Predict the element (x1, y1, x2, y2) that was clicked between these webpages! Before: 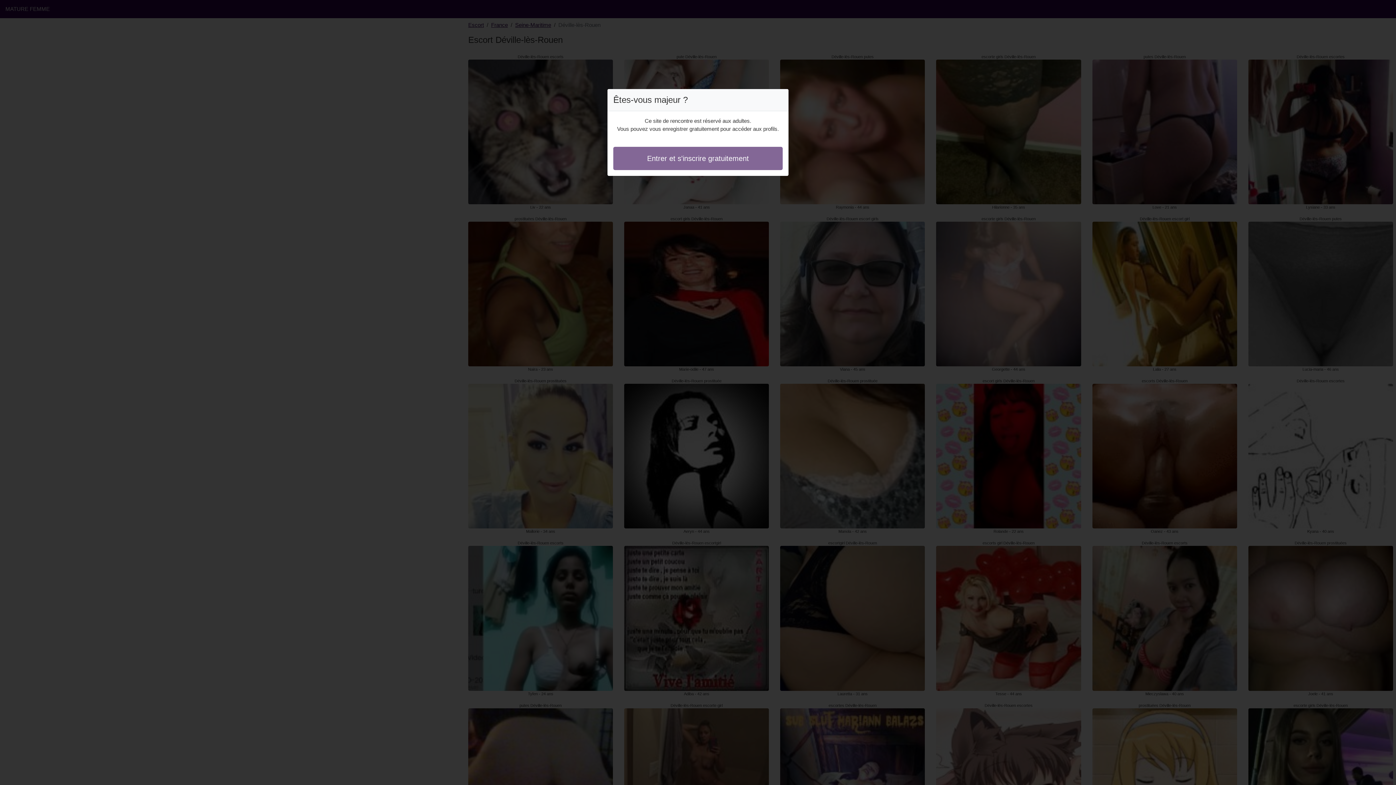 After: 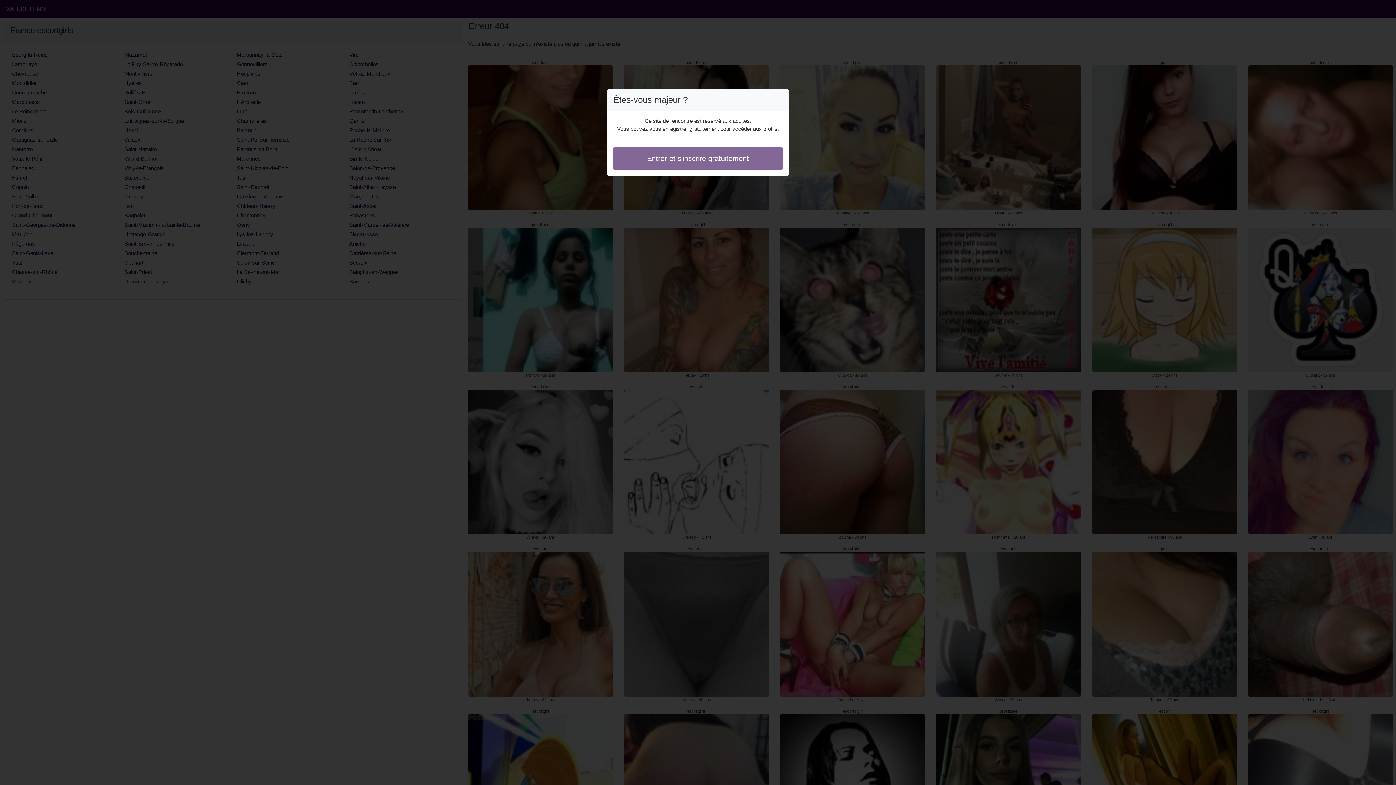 Action: bbox: (613, 146, 782, 170) label: Entrer et s'inscrire gratuitement